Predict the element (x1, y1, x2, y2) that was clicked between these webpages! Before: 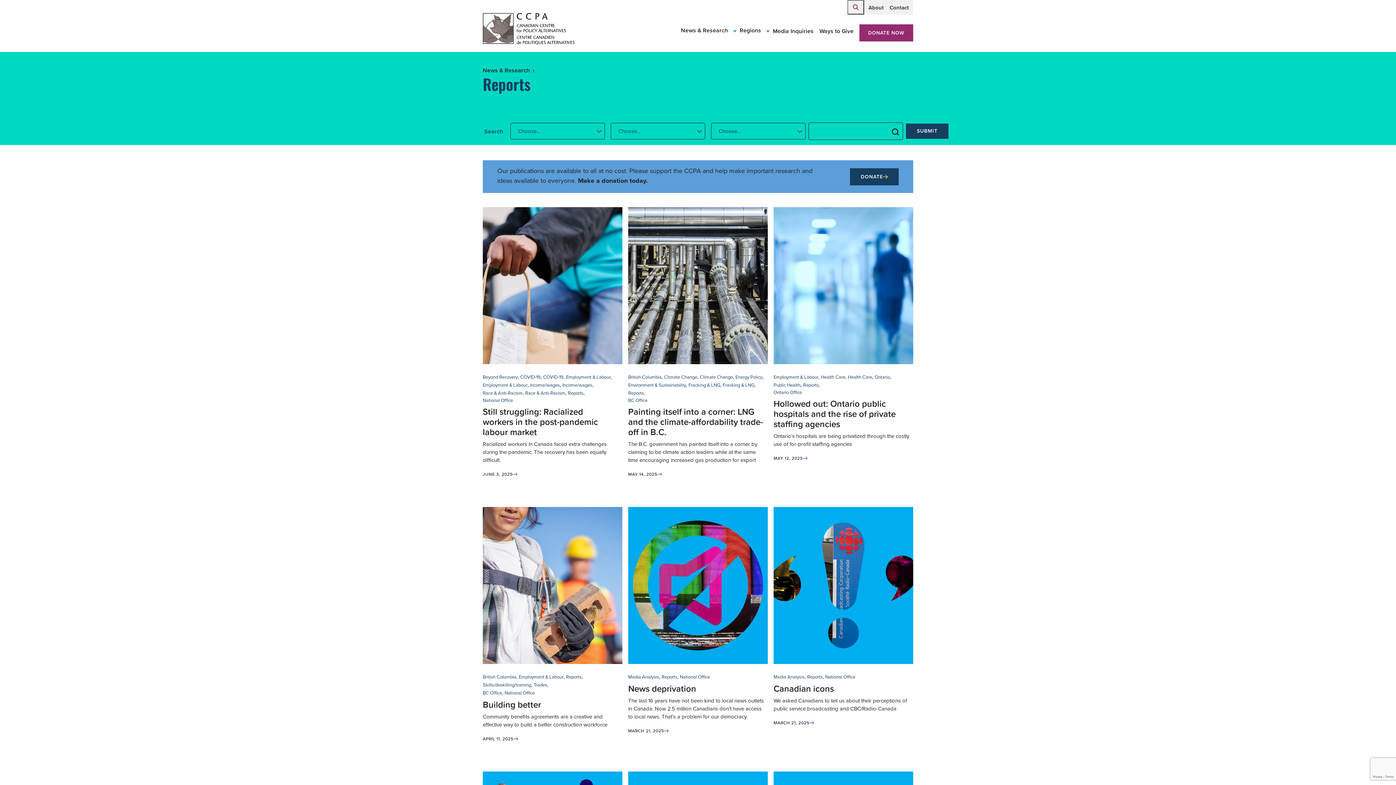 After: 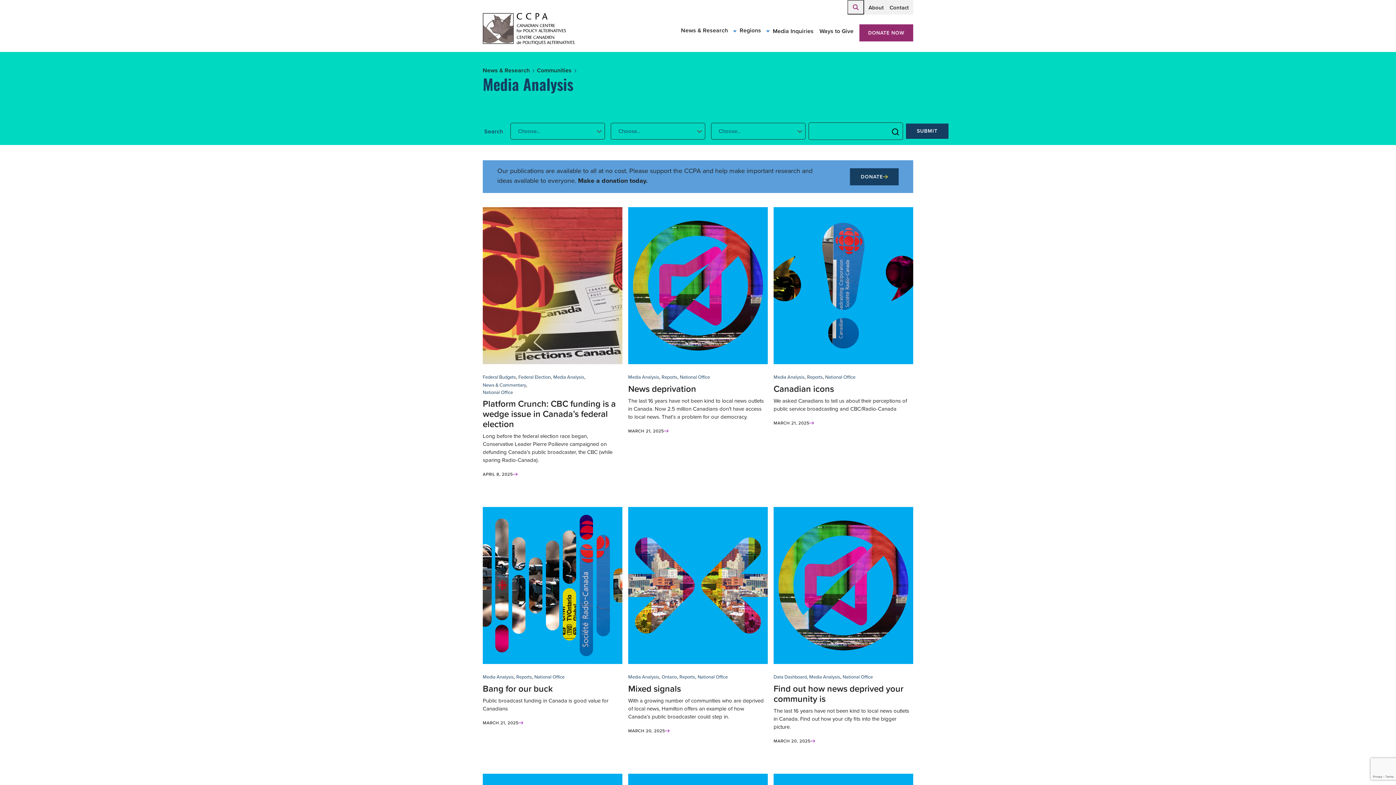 Action: bbox: (628, 673, 659, 681) label: Media Analysis